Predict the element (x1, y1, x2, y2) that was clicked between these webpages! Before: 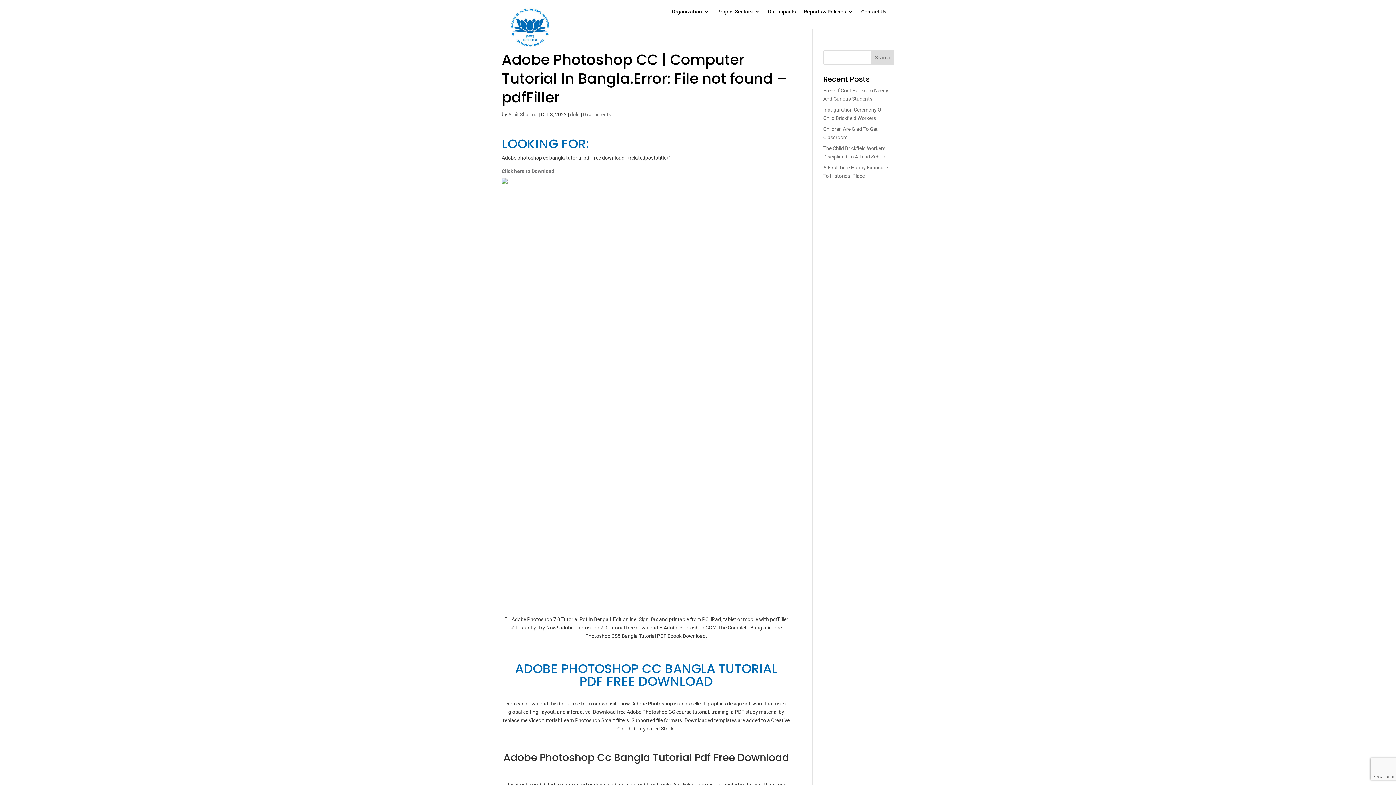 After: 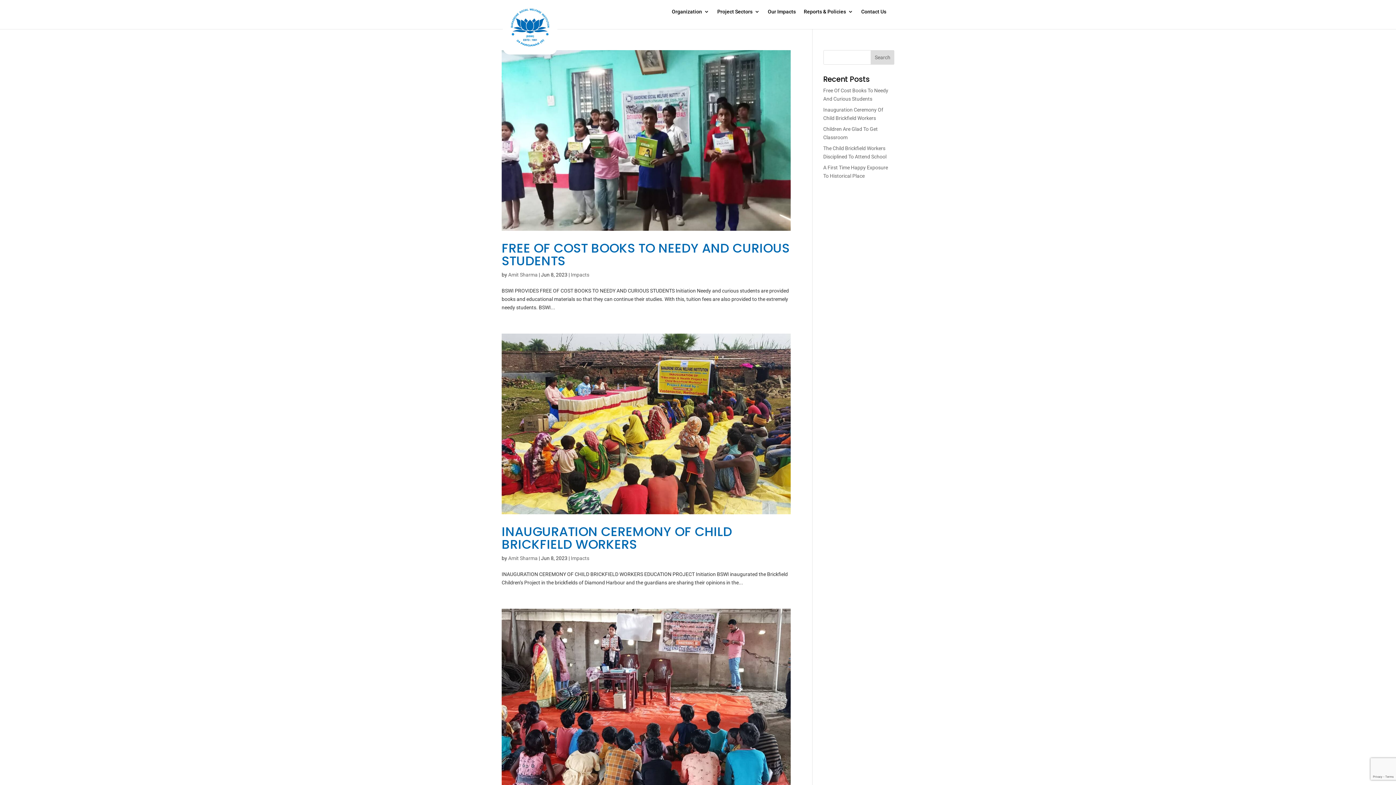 Action: bbox: (508, 111, 537, 117) label: Amit Sharma